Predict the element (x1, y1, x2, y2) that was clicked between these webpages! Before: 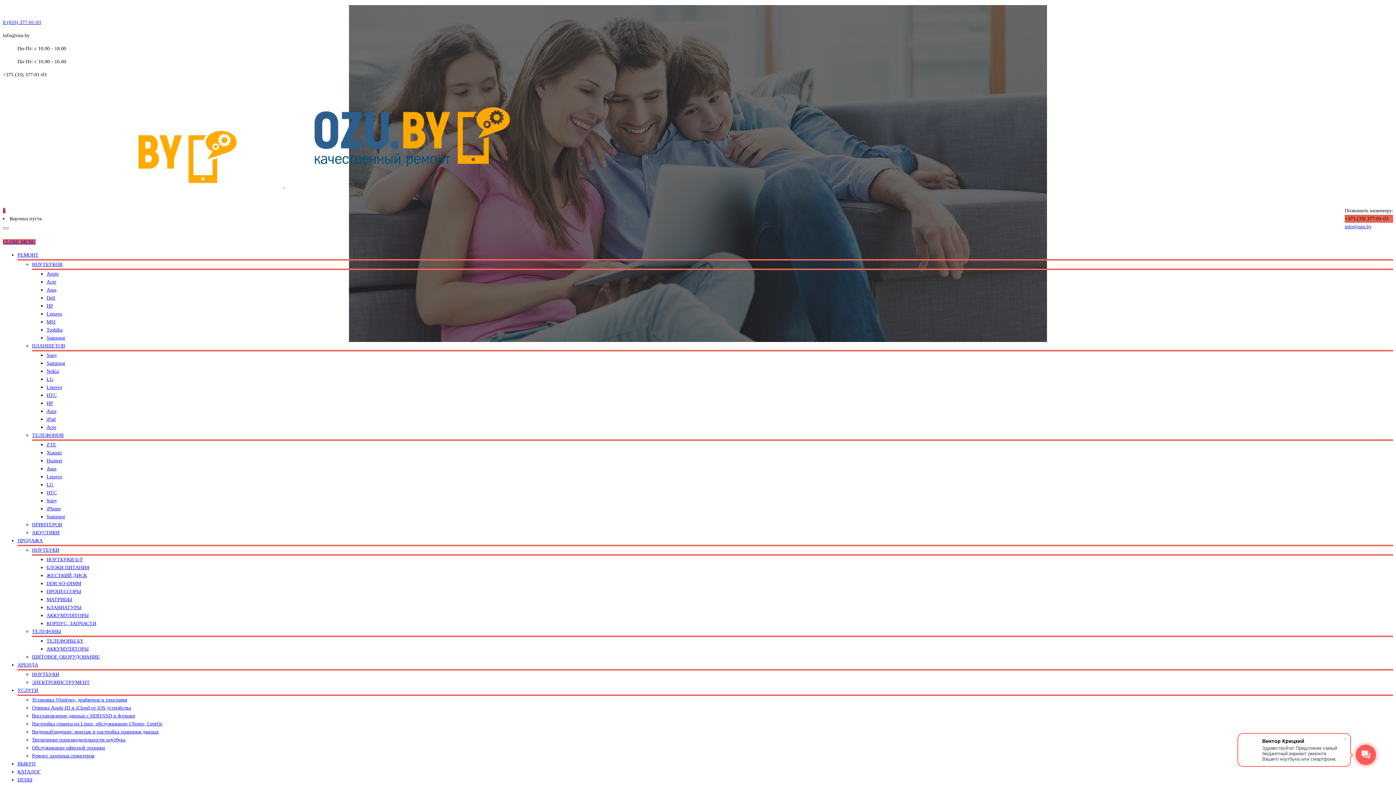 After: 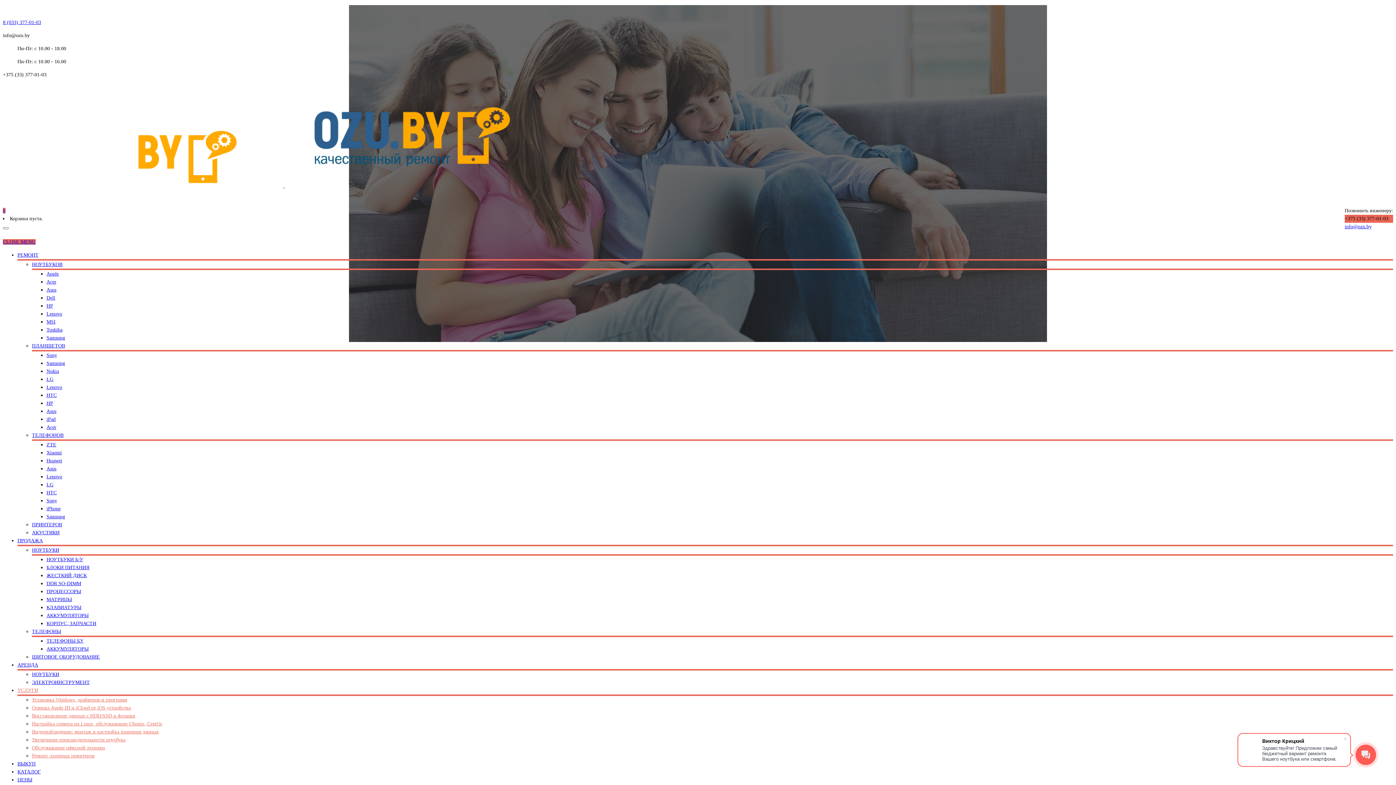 Action: bbox: (32, 753, 94, 758) label: Ремонт лазерных принтеров